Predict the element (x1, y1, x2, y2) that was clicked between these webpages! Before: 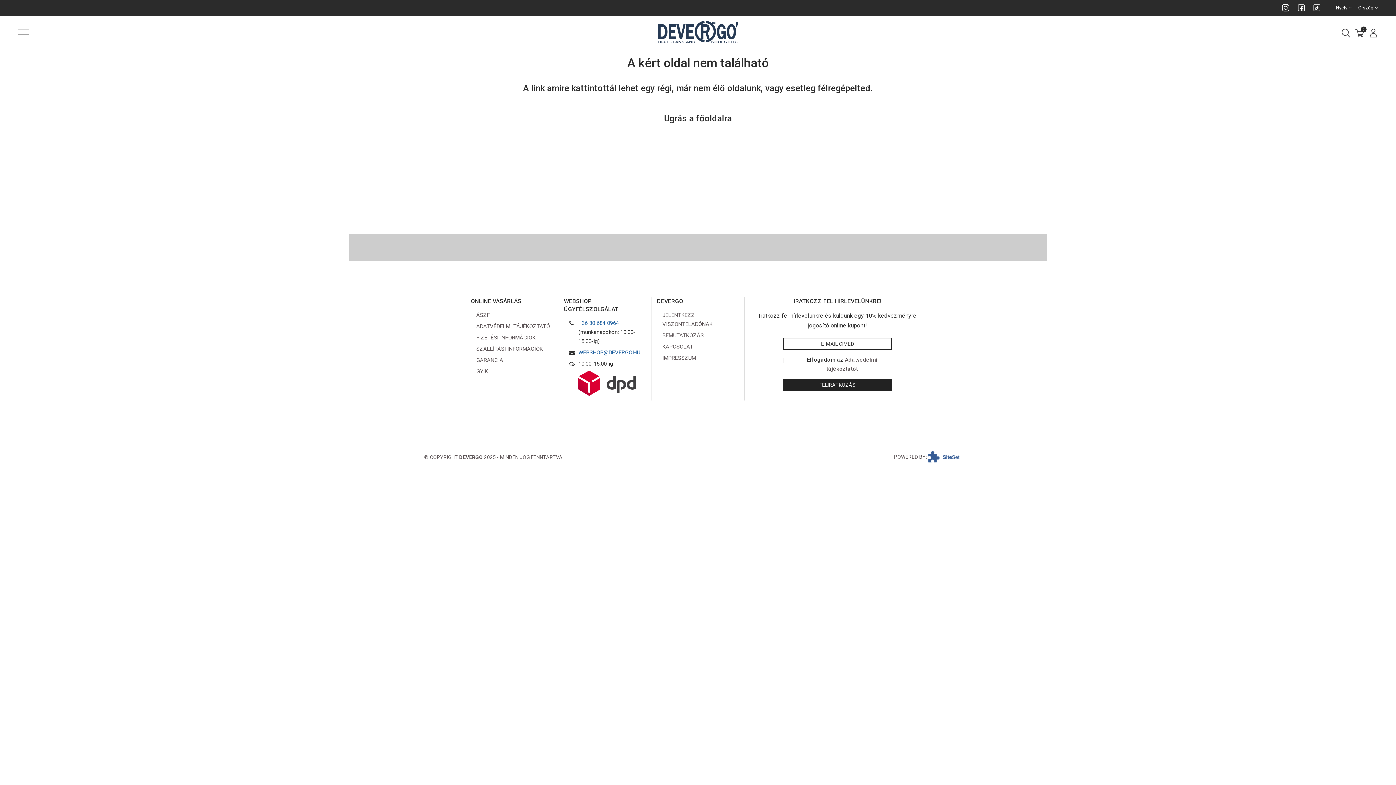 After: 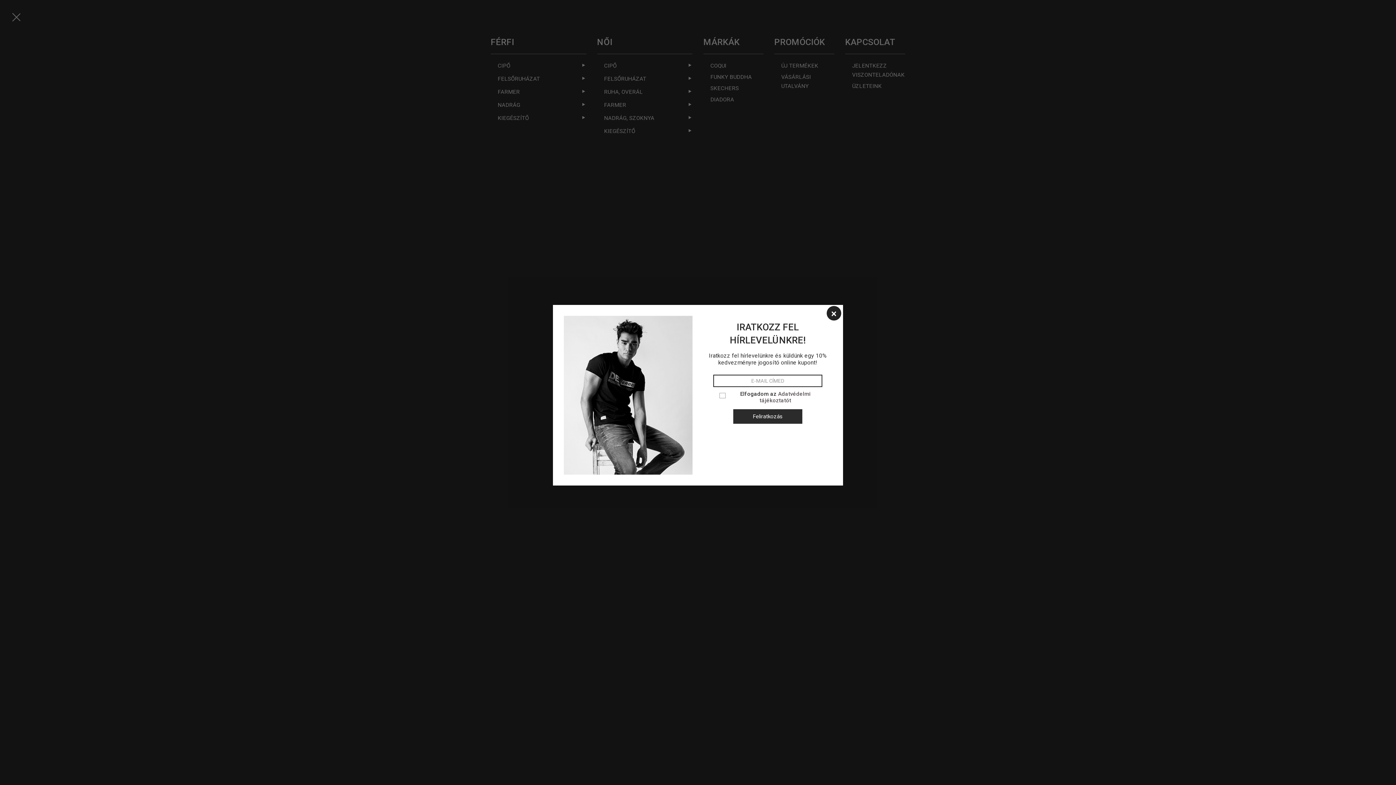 Action: bbox: (18, 26, 29, 37) label: Menü